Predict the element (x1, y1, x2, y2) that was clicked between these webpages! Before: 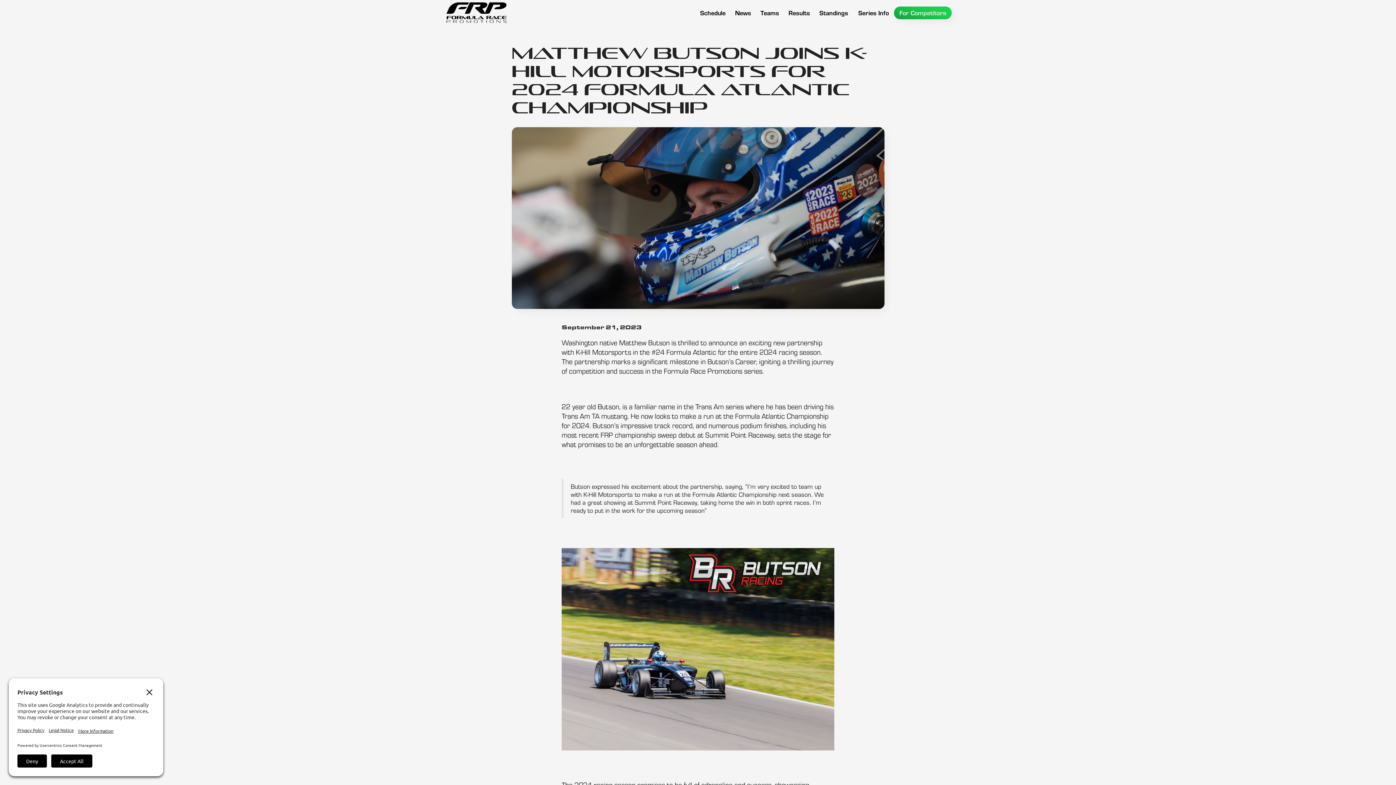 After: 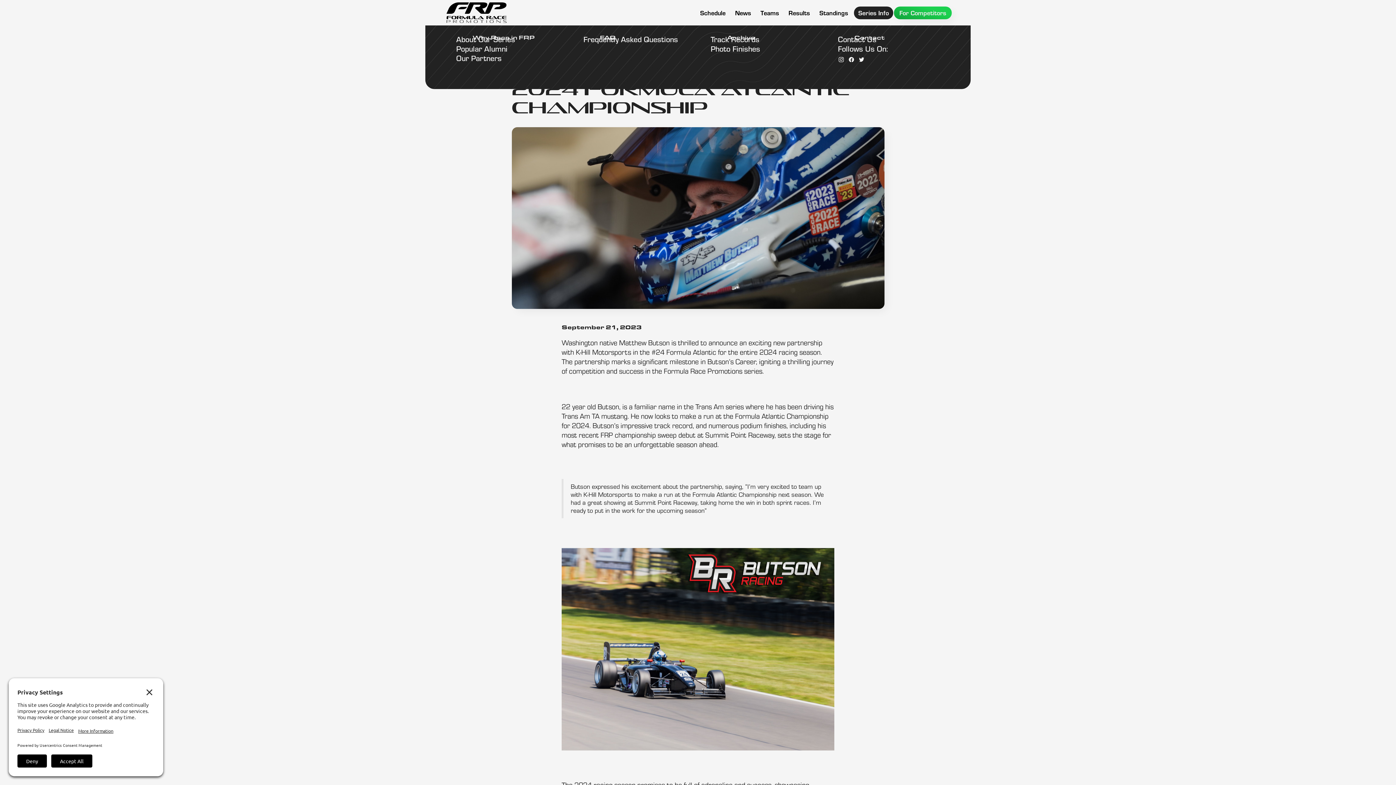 Action: bbox: (854, 6, 893, 19) label: Series Info